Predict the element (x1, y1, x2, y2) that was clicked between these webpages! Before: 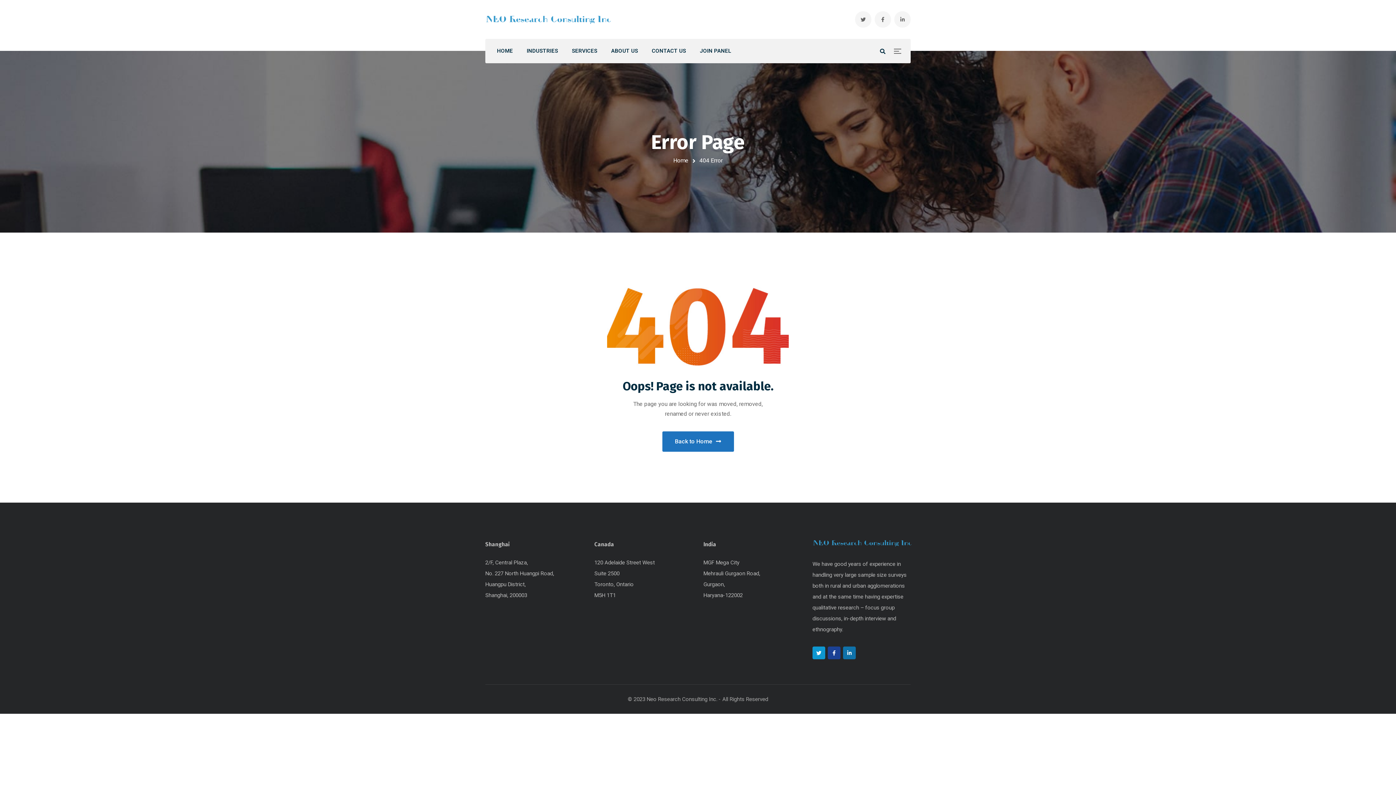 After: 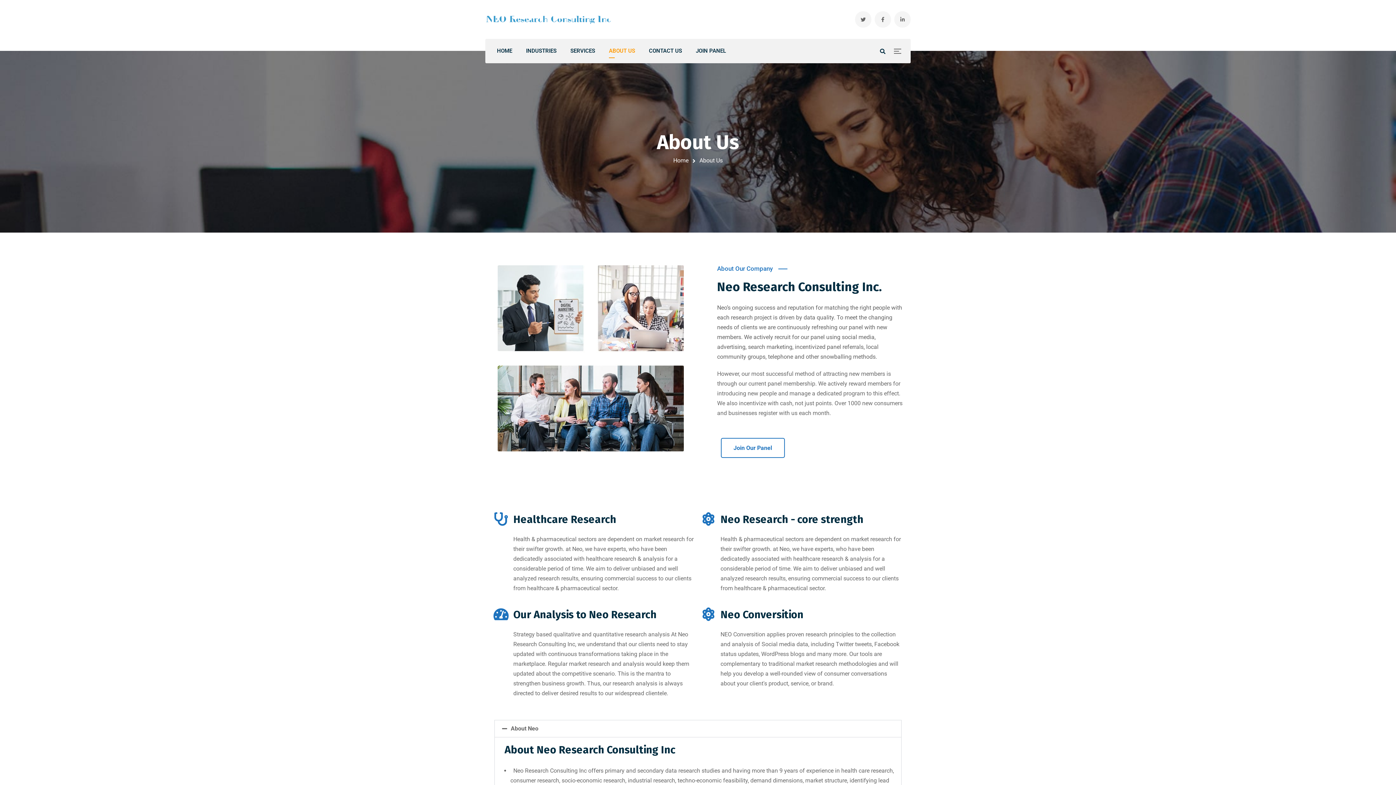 Action: bbox: (611, 38, 638, 63) label: ABOUT US